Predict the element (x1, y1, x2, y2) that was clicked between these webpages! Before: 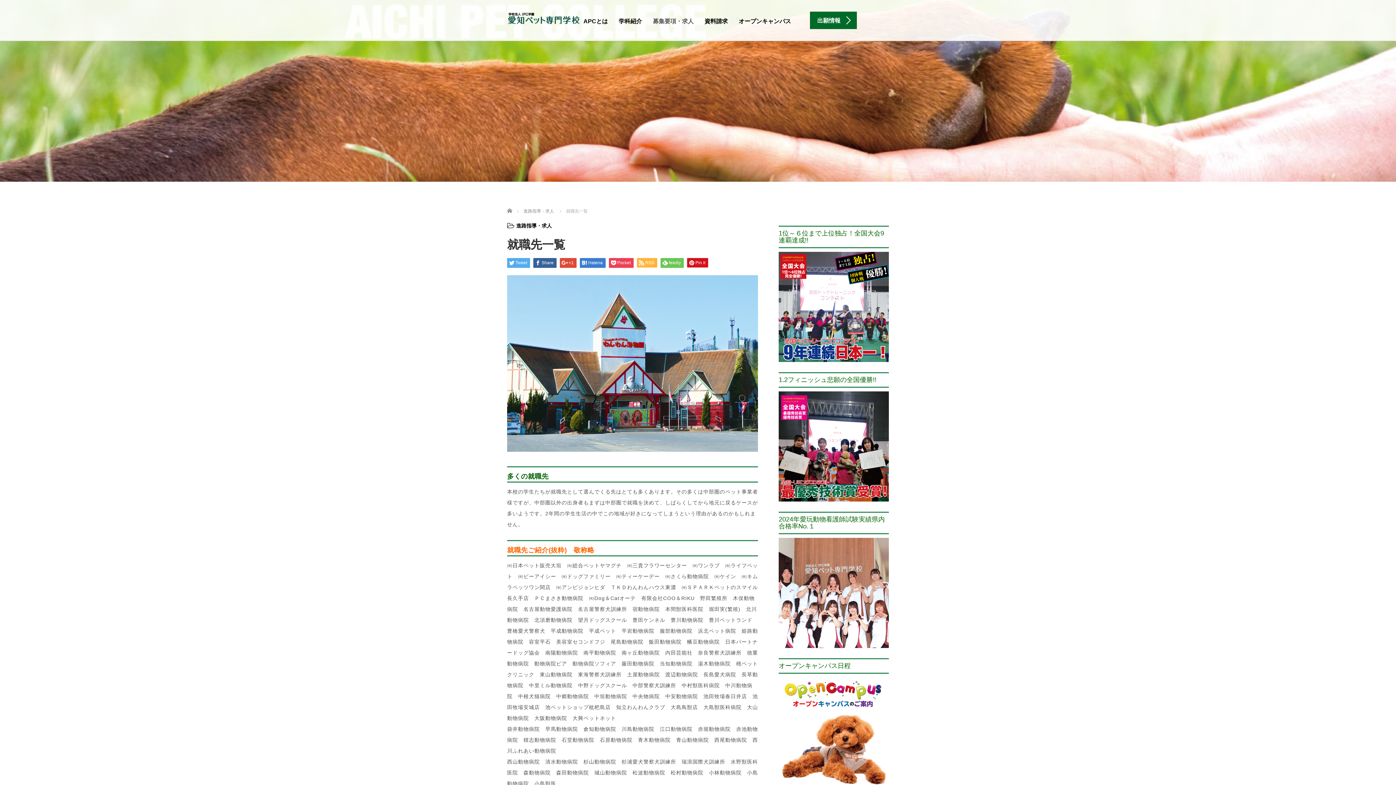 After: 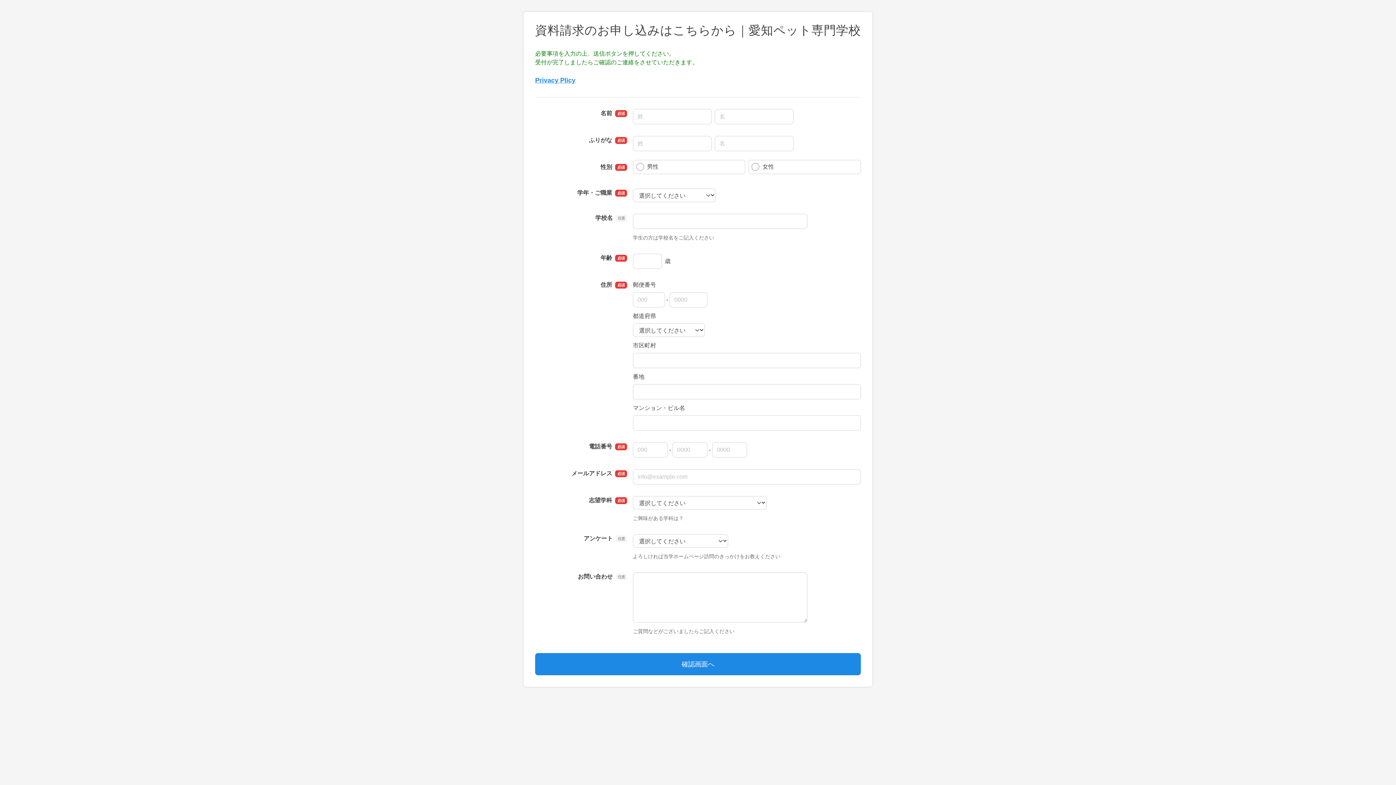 Action: bbox: (699, 12, 733, 30) label: 資料請求